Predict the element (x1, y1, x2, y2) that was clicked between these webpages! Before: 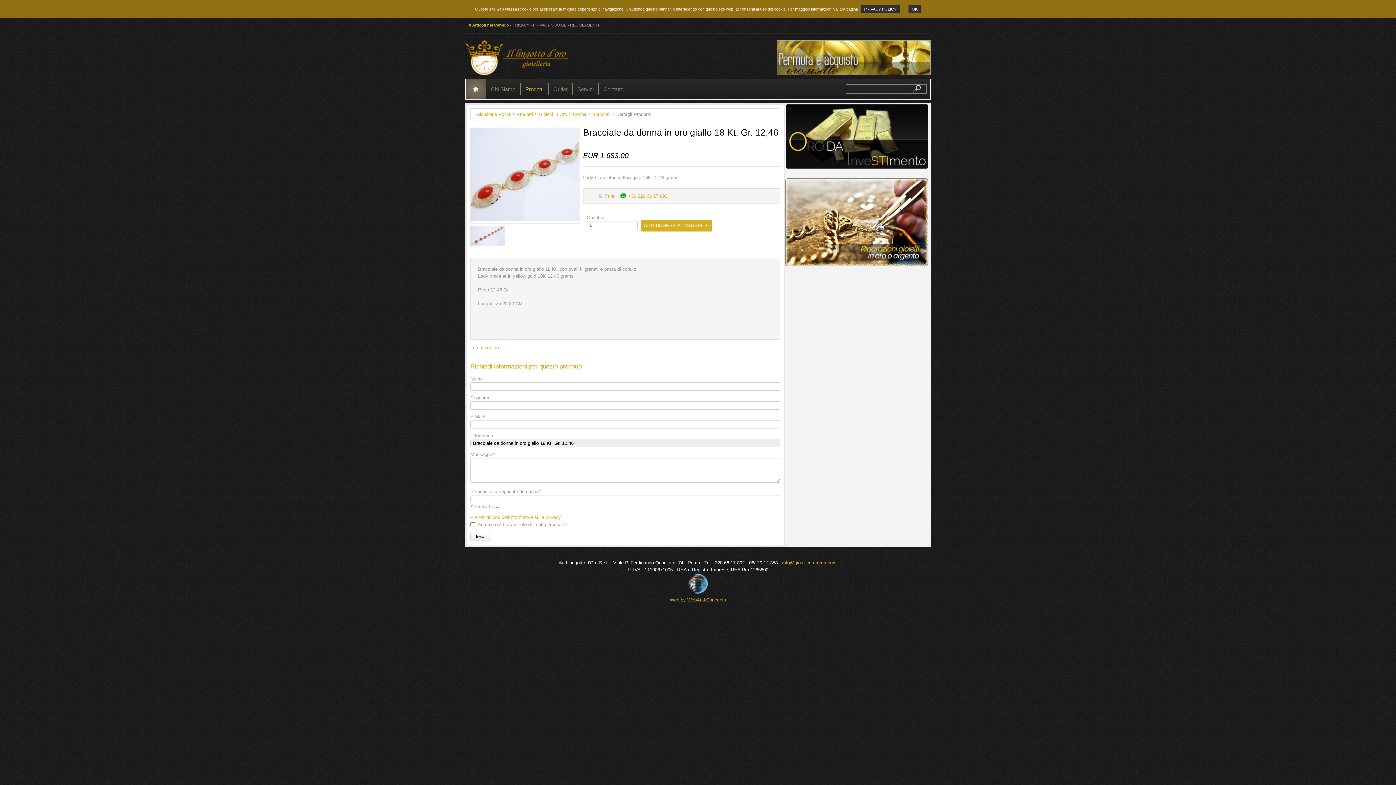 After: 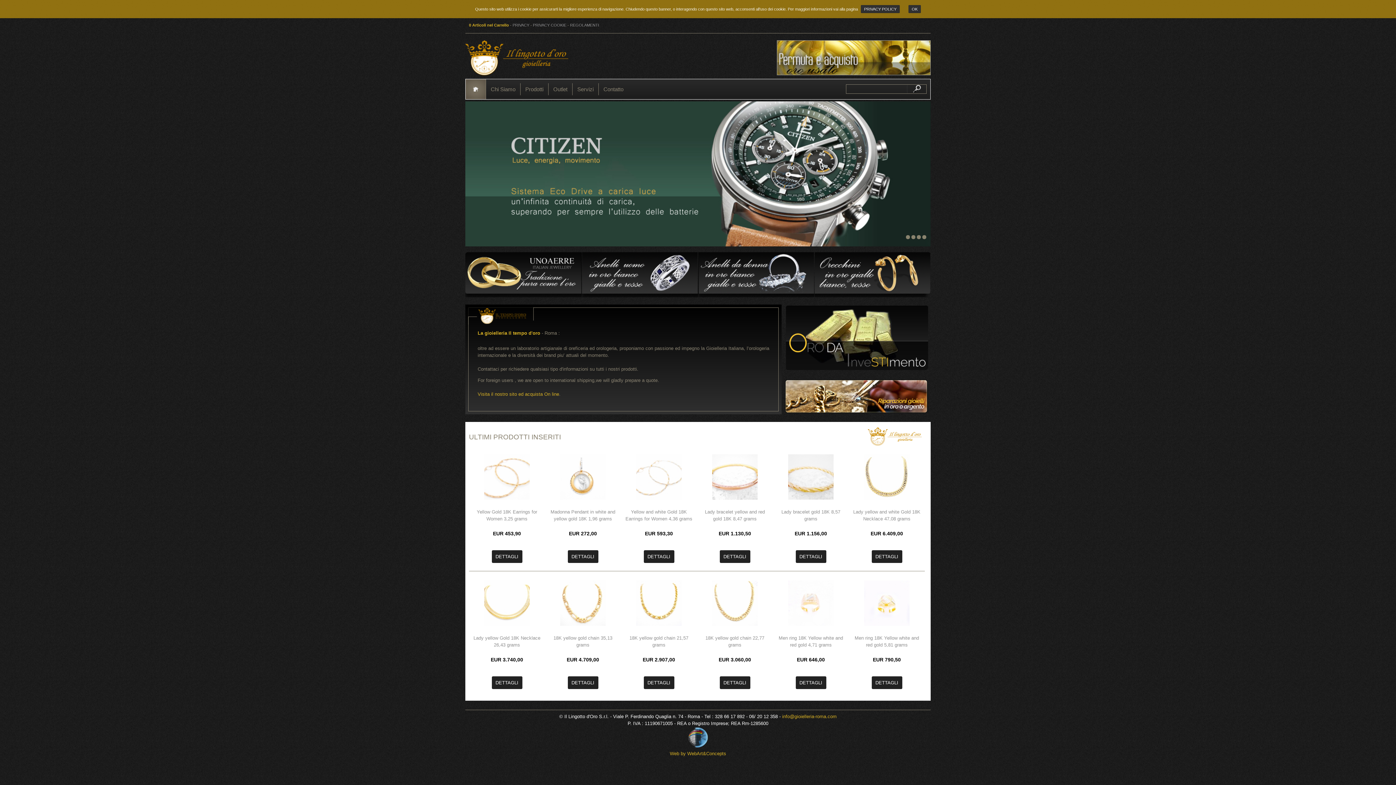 Action: label: Home bbox: (465, 79, 485, 99)